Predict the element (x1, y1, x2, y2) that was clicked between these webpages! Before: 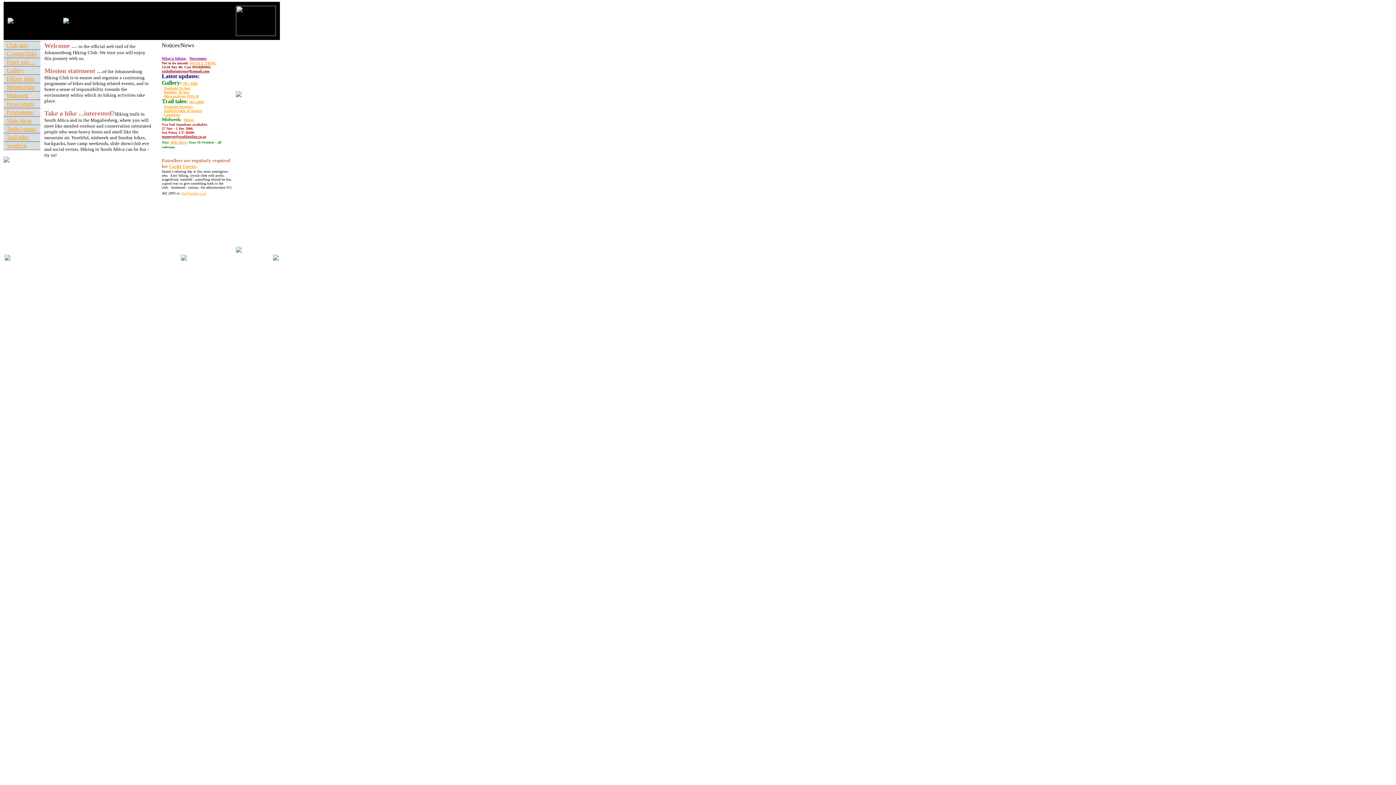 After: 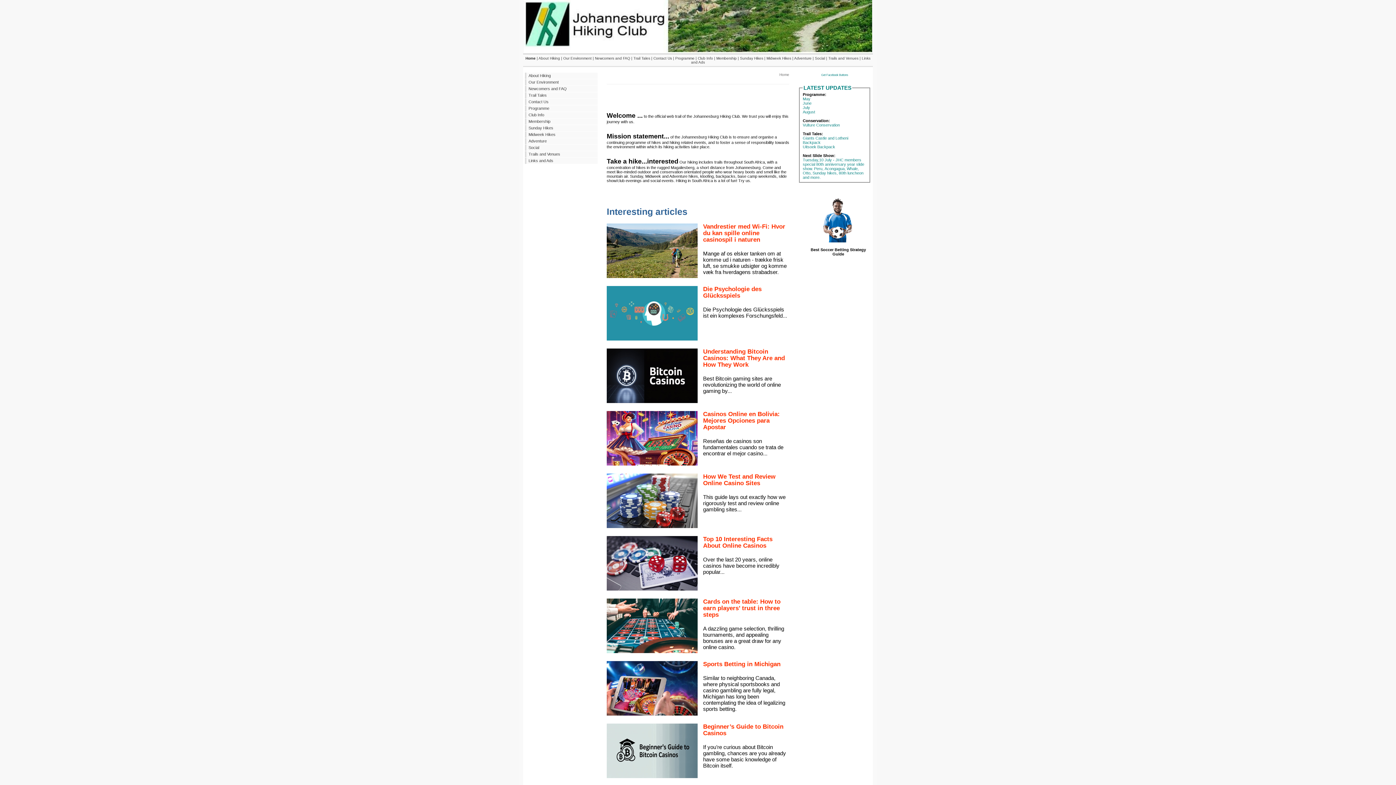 Action: label: slide show bbox: (170, 138, 186, 144)